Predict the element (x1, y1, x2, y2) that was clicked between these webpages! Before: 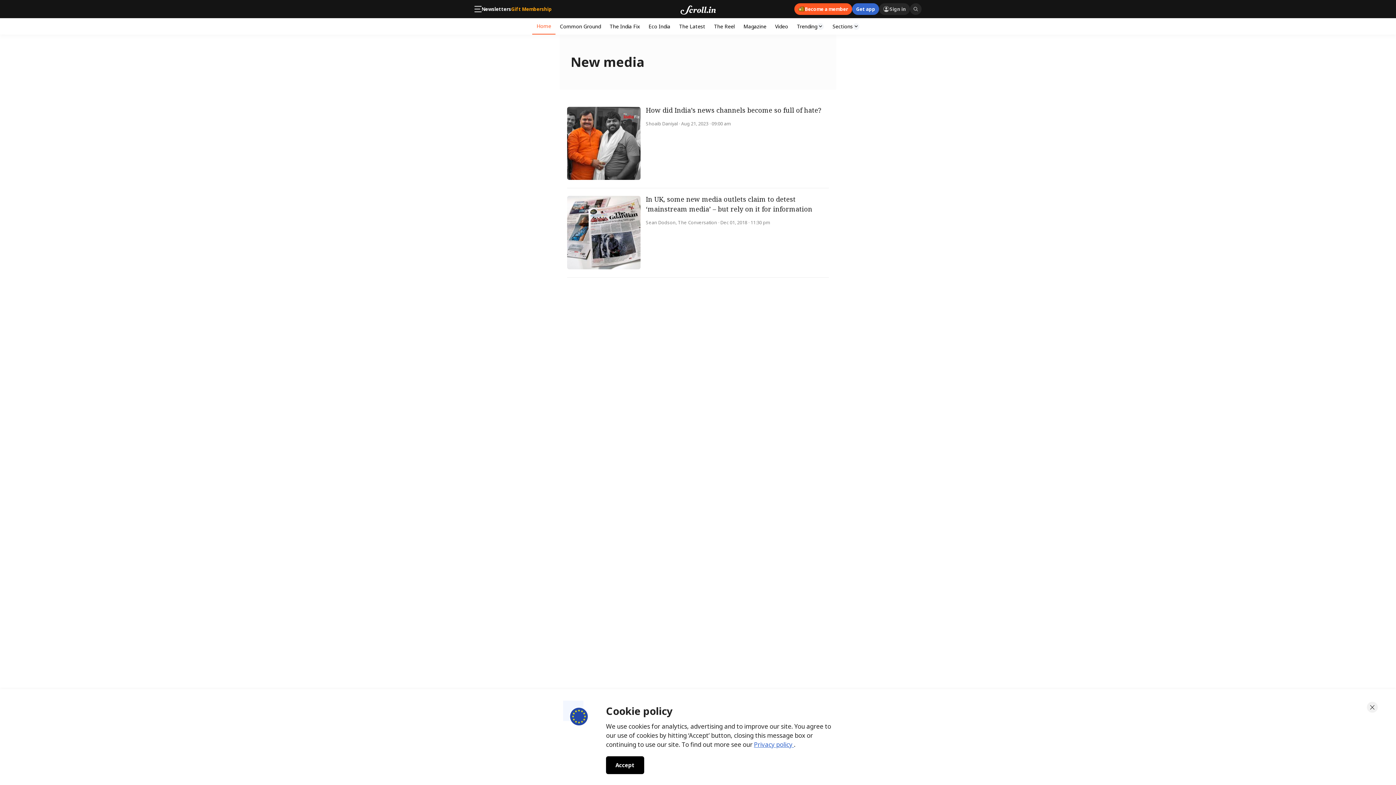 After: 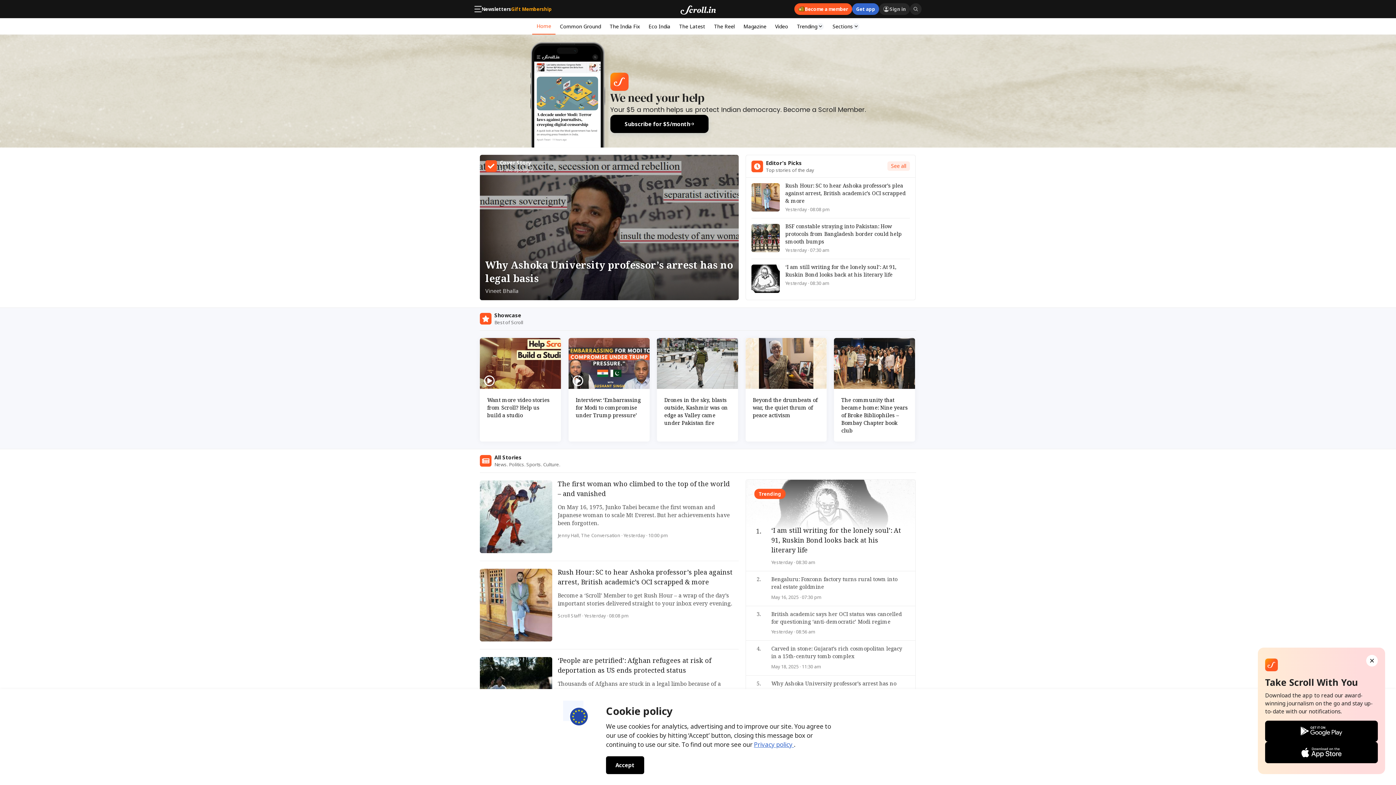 Action: label: Home bbox: (532, 18, 555, 34)